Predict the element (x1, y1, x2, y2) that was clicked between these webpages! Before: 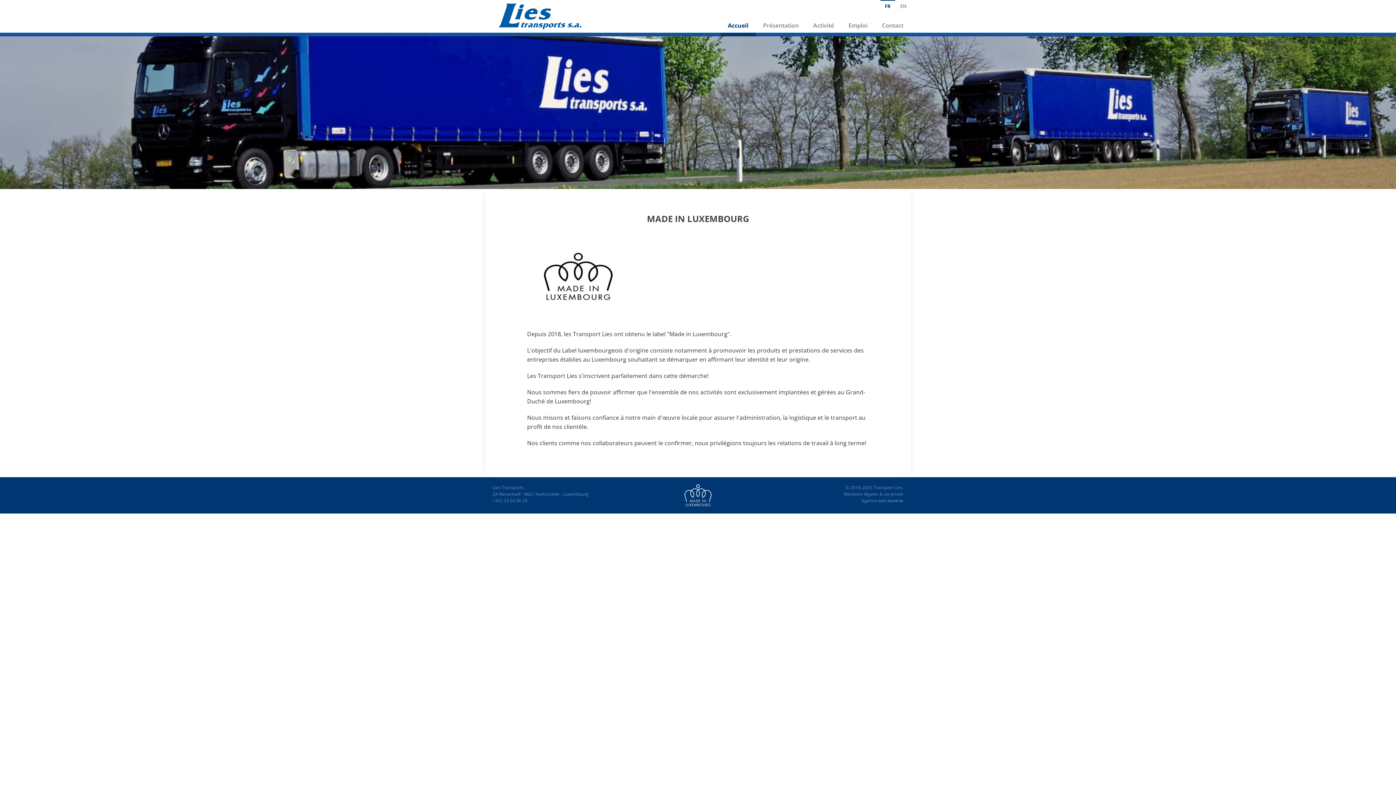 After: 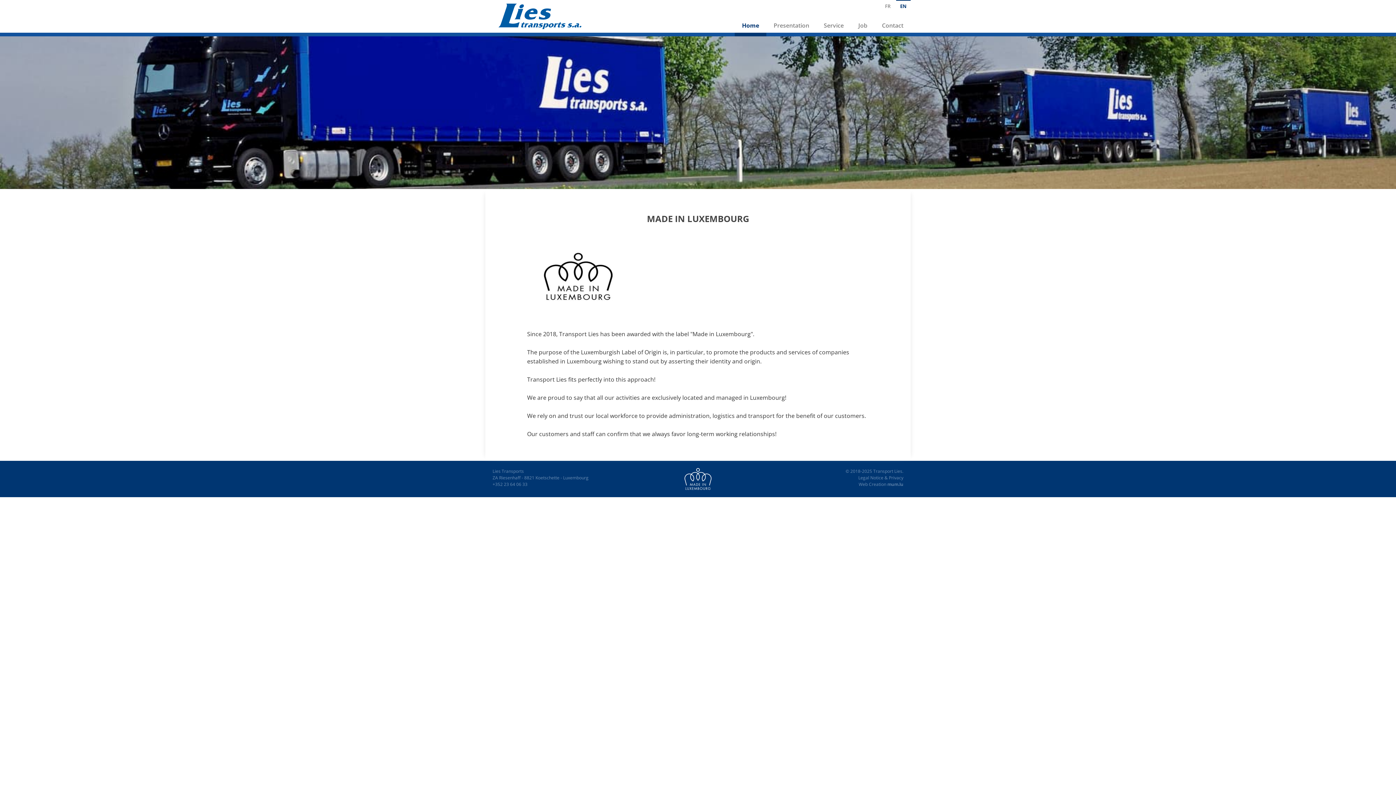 Action: bbox: (896, 0, 910, 11) label: EN